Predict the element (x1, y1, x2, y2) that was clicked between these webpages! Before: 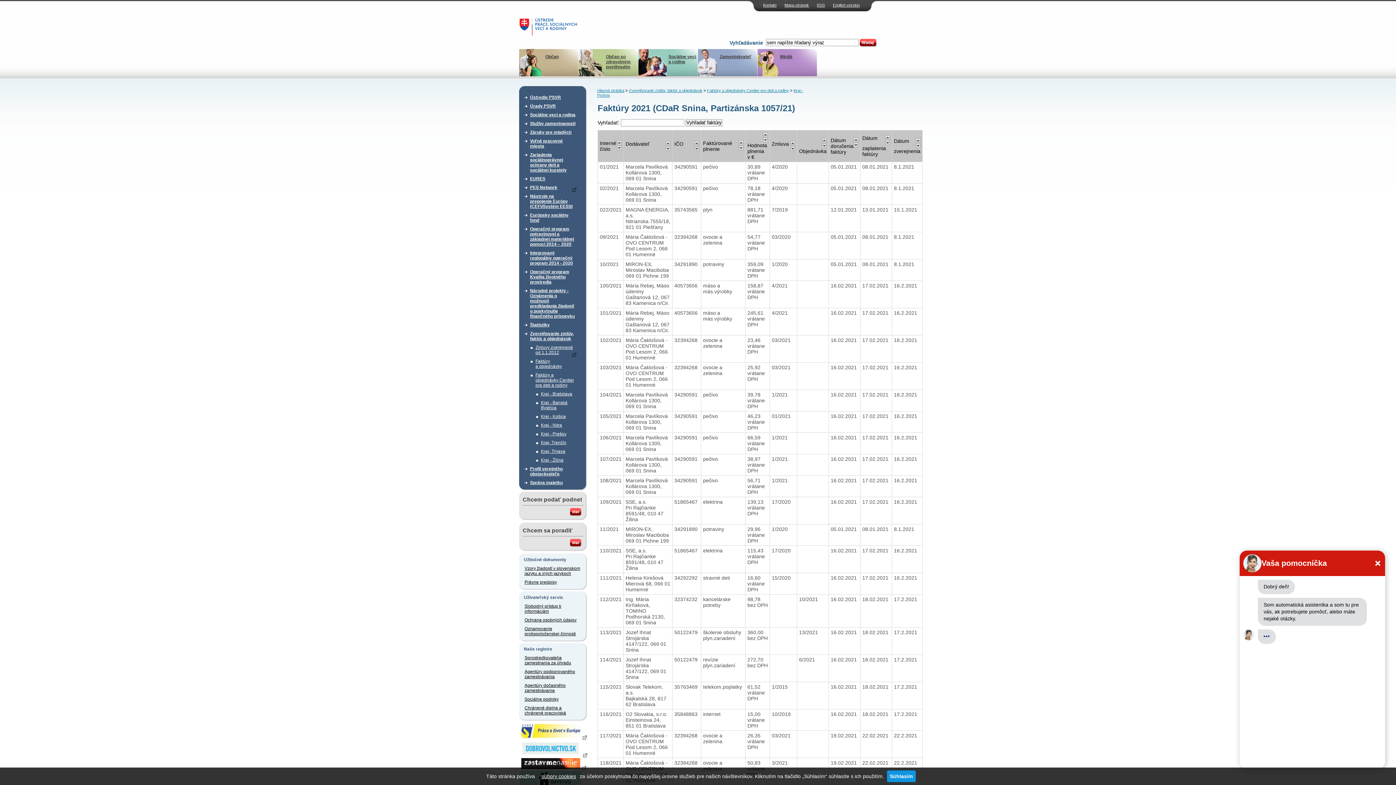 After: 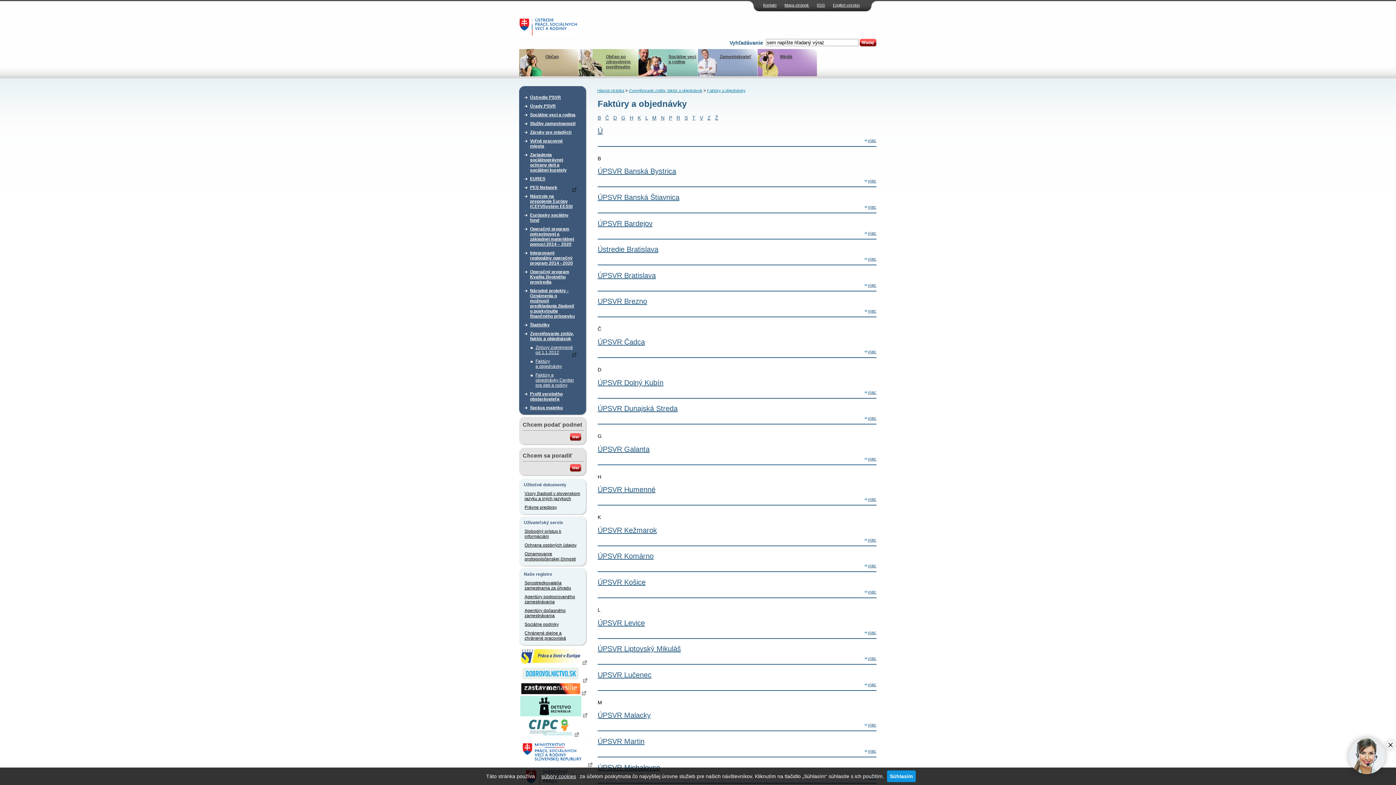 Action: bbox: (535, 357, 576, 370) label: Faktúry a objednávky